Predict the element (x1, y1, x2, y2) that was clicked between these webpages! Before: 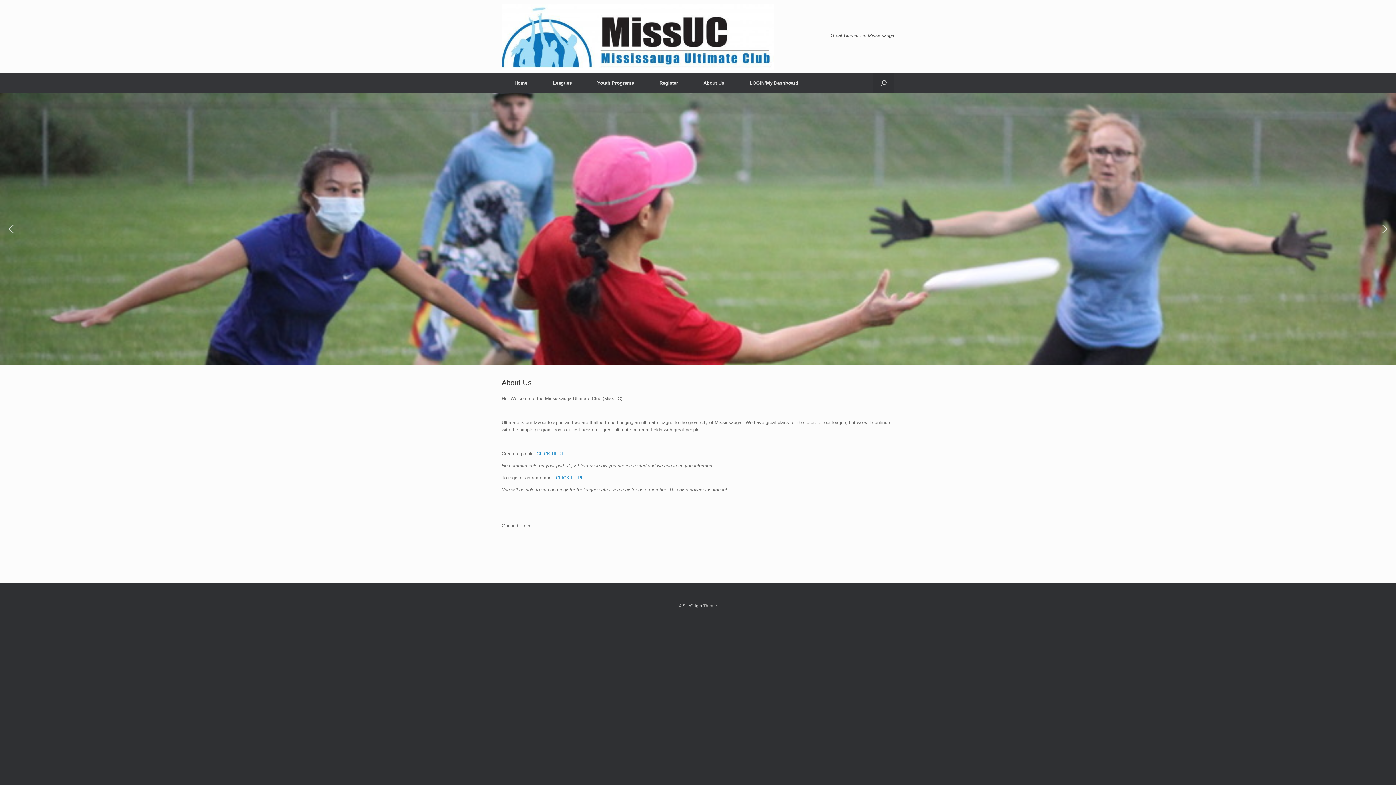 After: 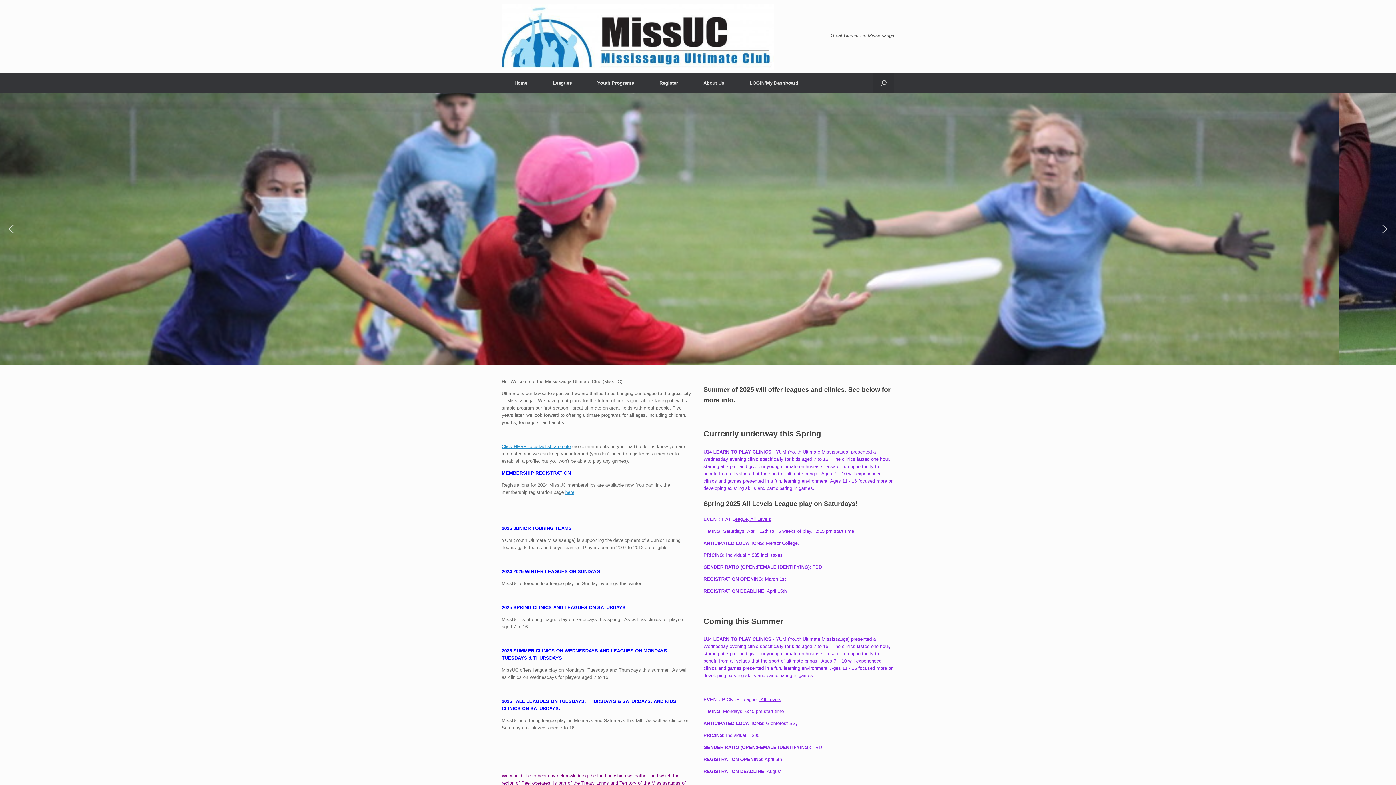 Action: bbox: (501, 73, 540, 92) label: Home